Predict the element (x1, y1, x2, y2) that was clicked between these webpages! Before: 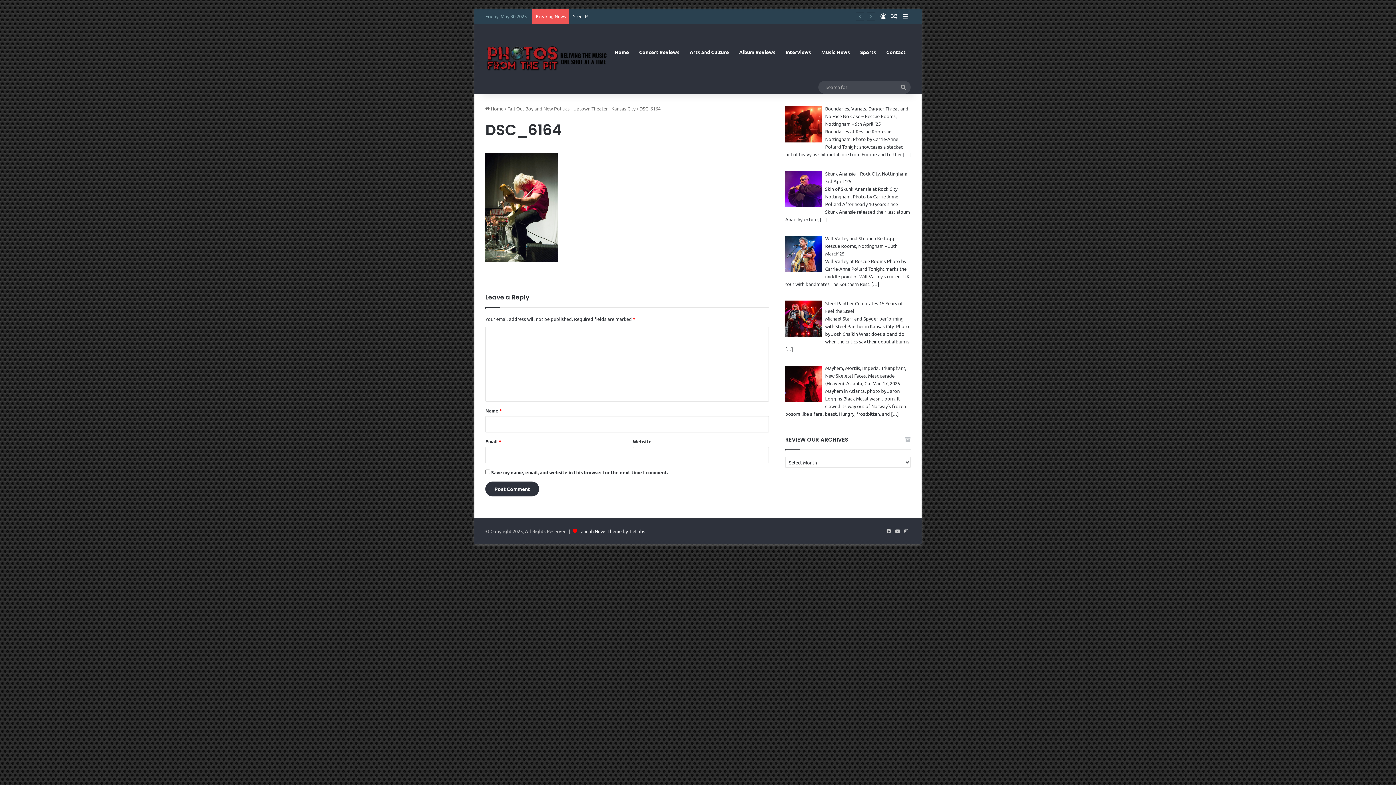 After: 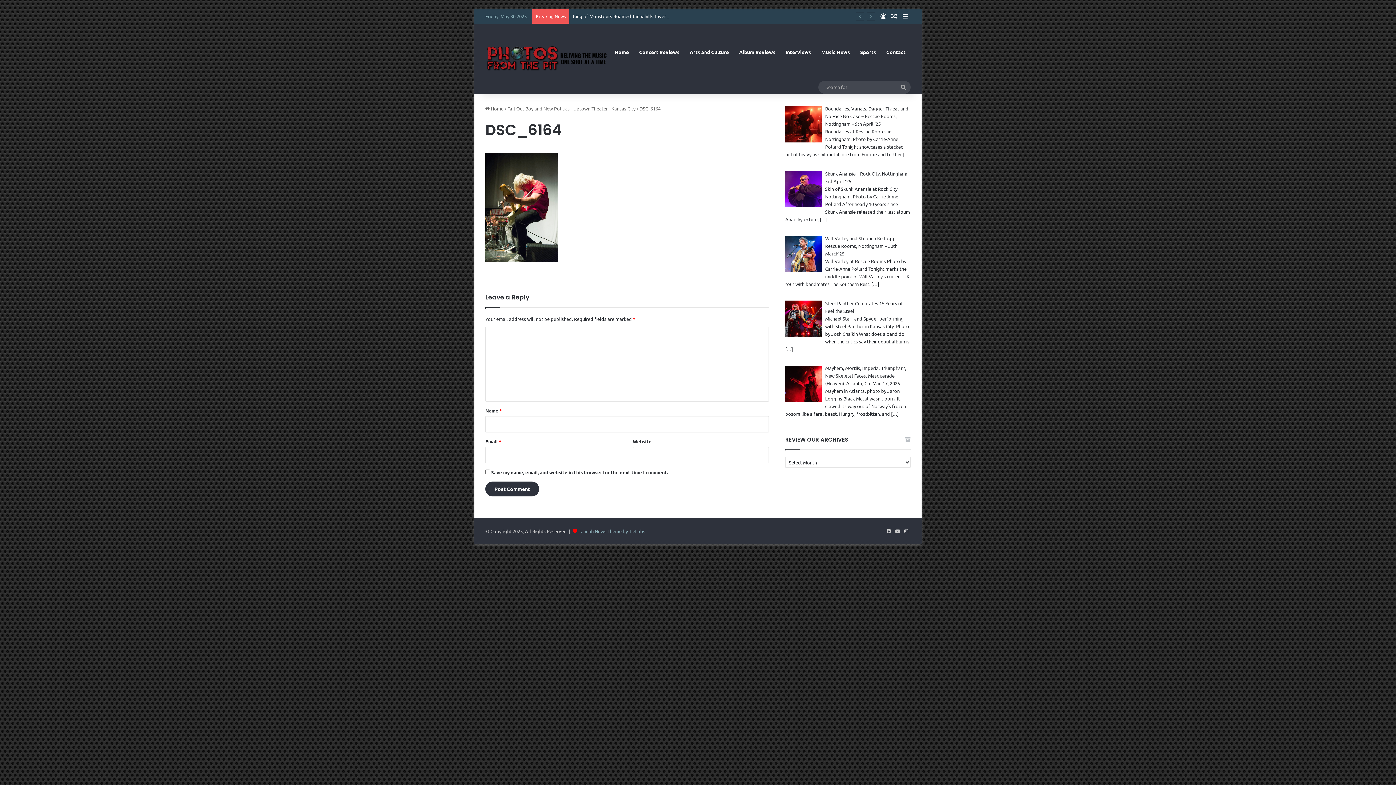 Action: bbox: (578, 528, 645, 534) label: Jannah News Theme by TieLabs